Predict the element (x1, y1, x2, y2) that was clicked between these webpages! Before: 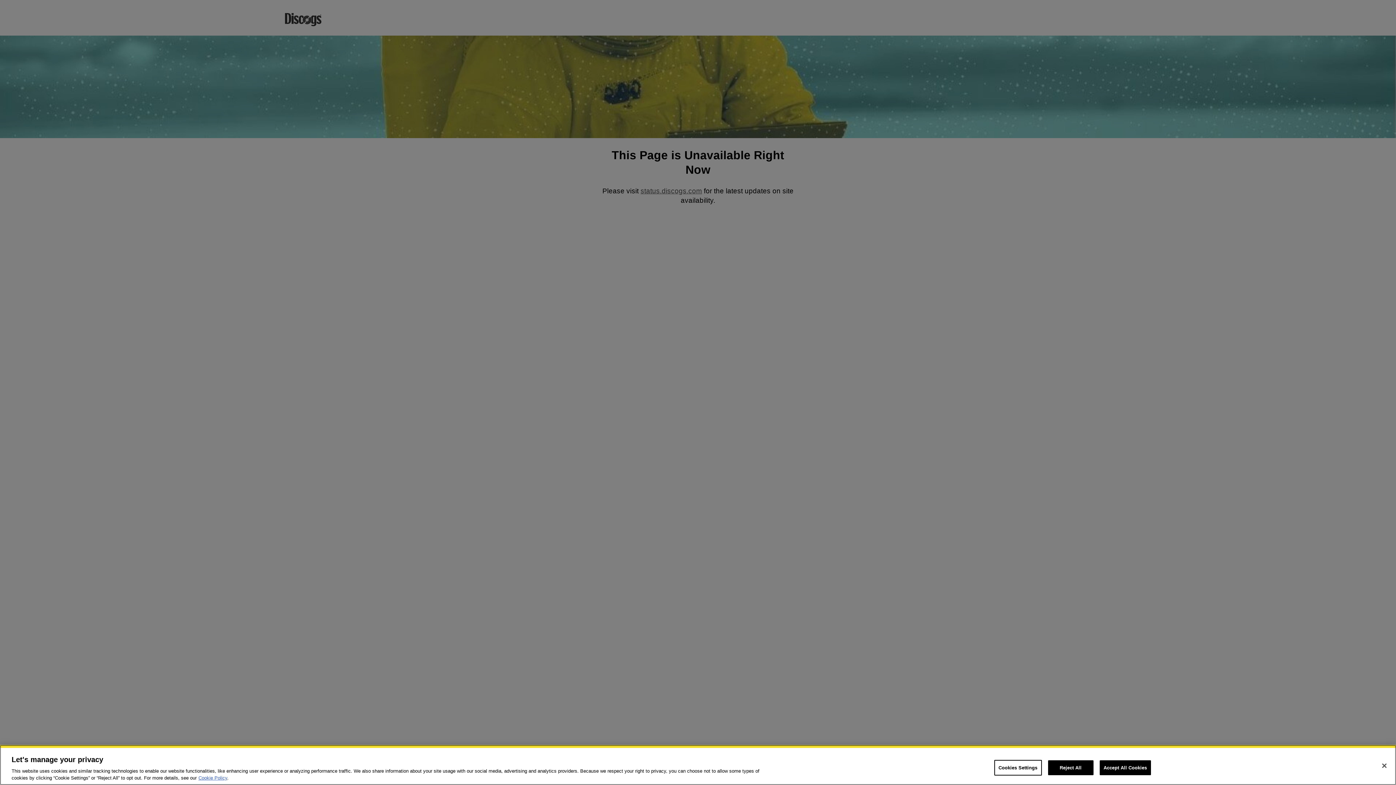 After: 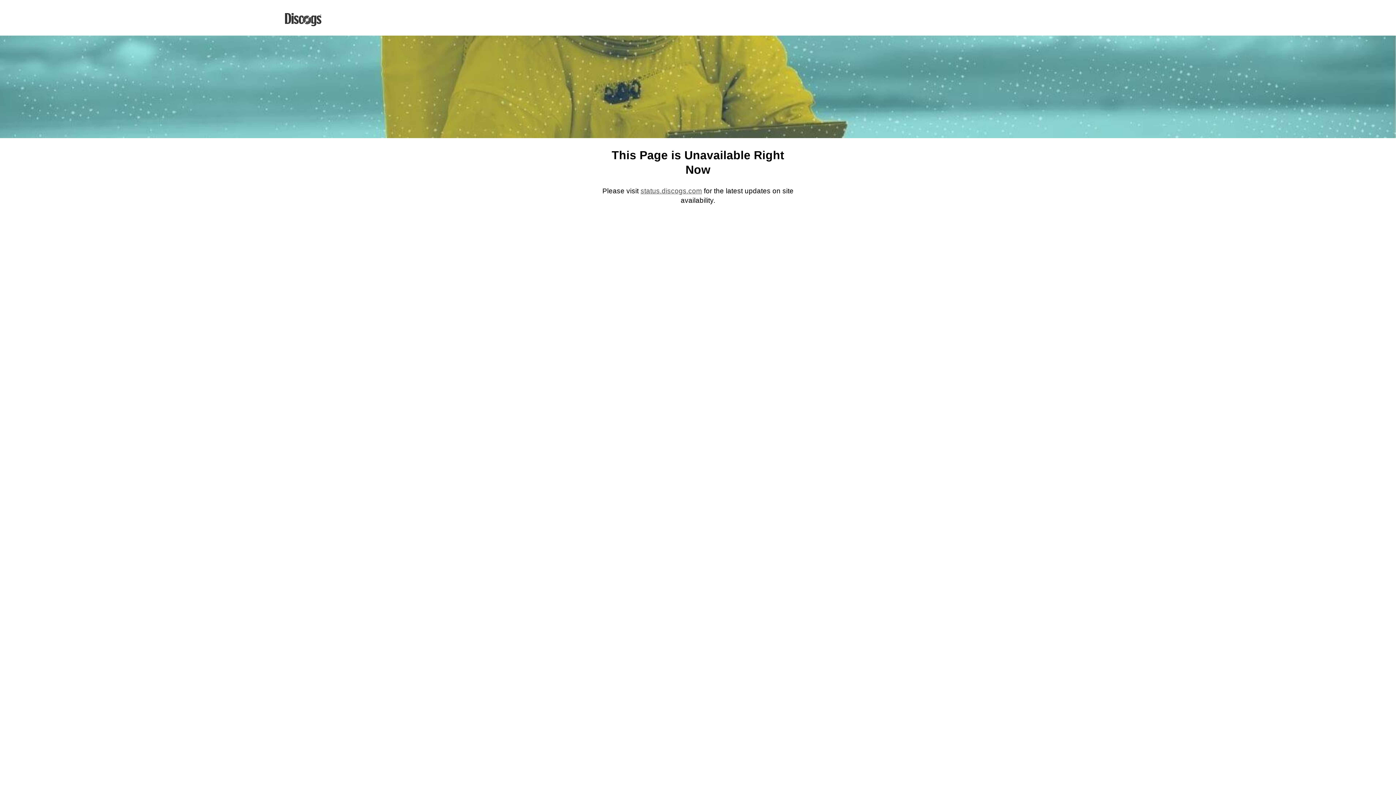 Action: bbox: (1099, 760, 1151, 775) label: Accept All Cookies